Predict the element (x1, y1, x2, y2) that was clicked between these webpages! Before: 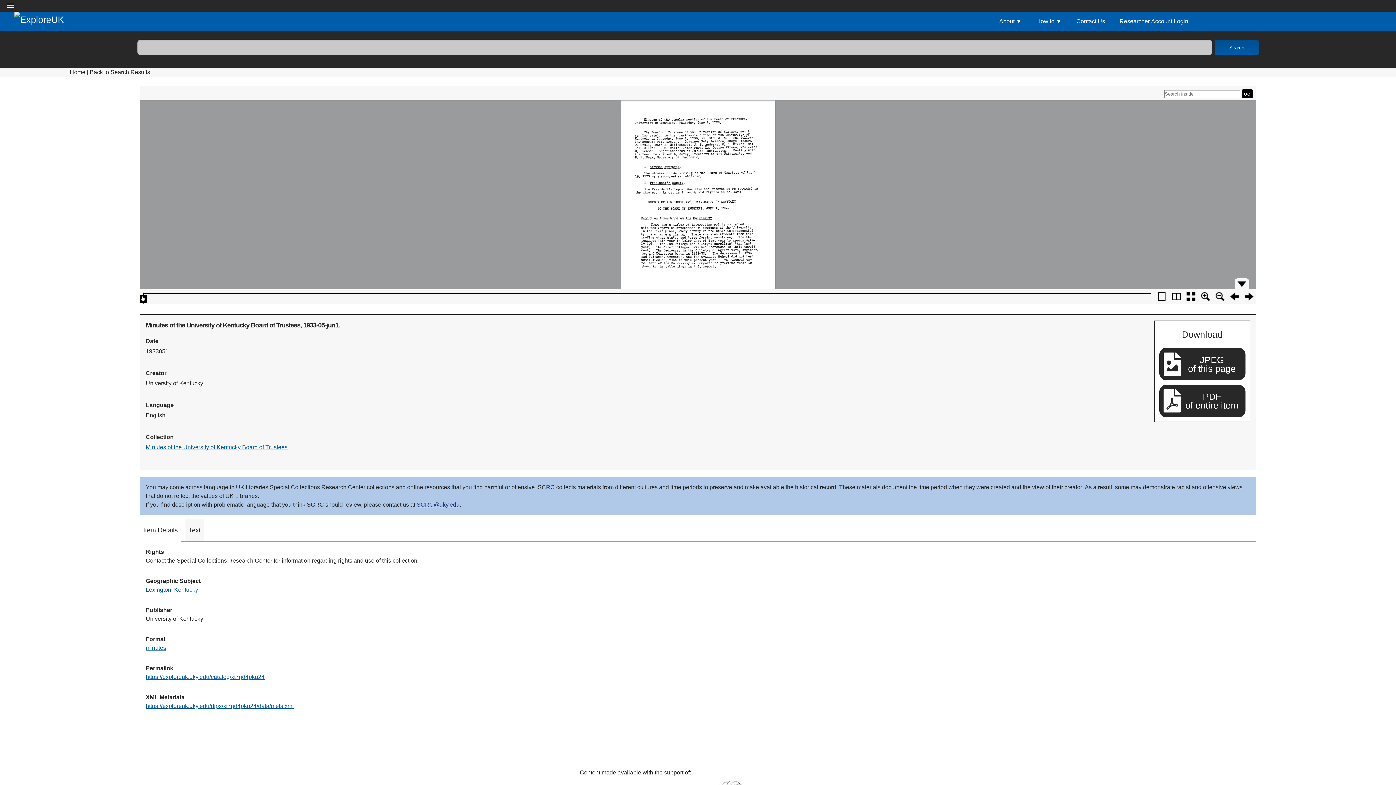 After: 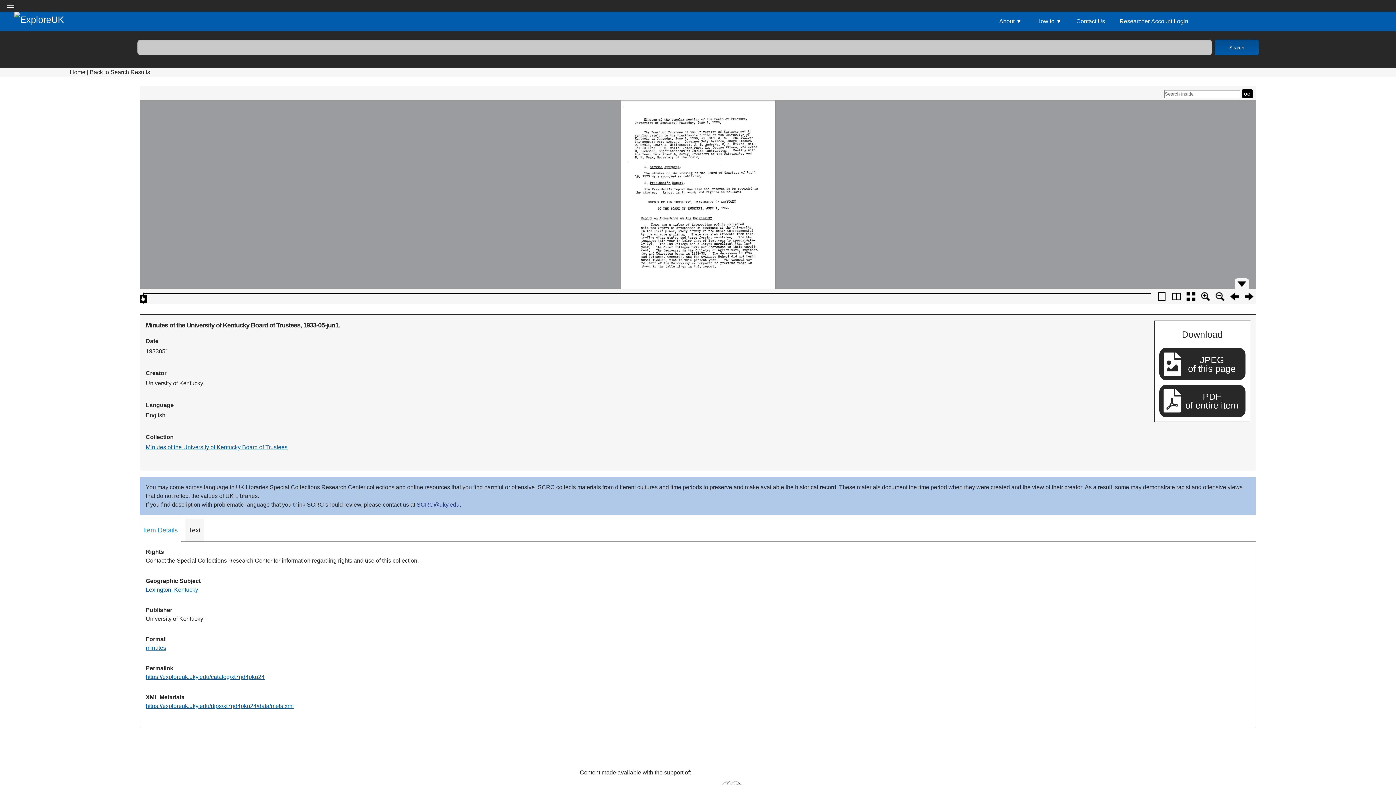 Action: label: Item Details bbox: (140, 519, 181, 541)